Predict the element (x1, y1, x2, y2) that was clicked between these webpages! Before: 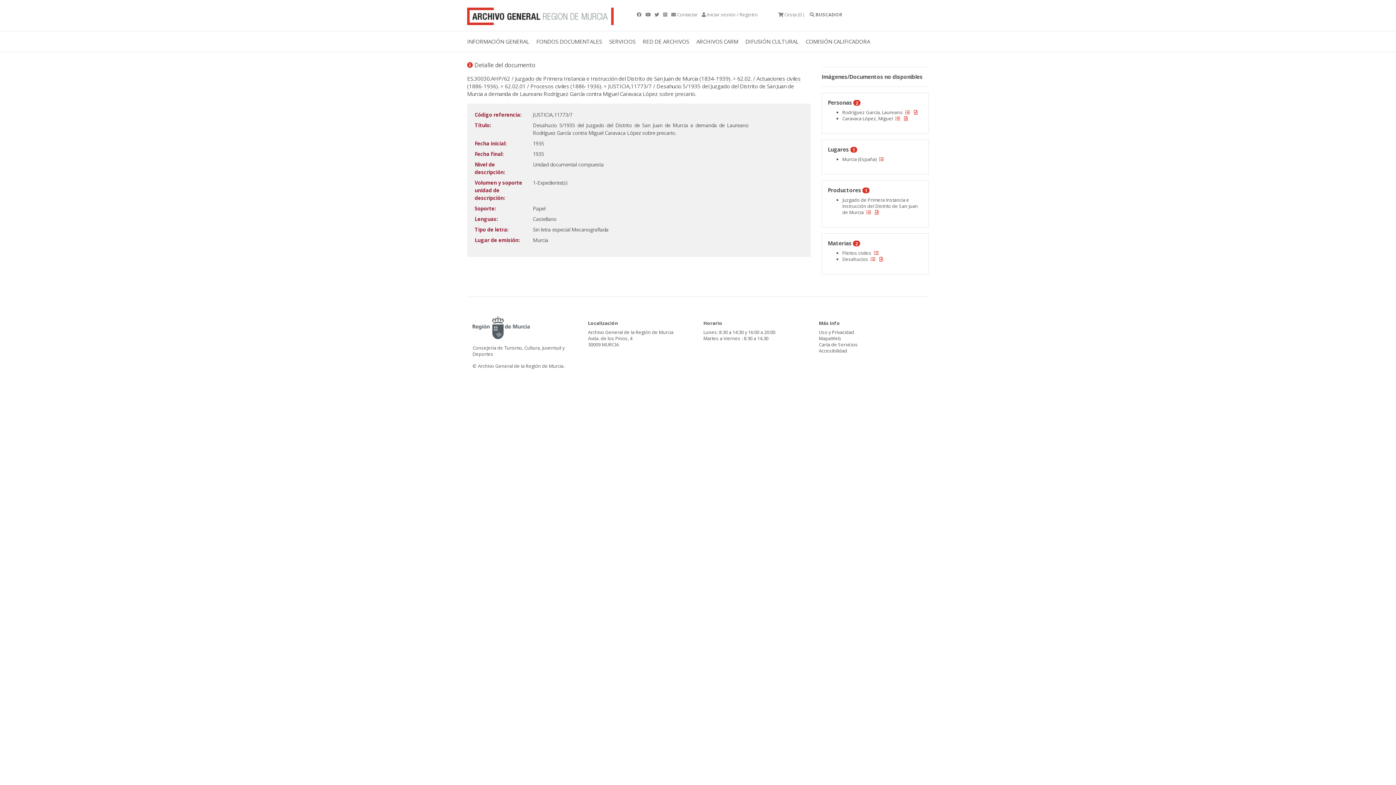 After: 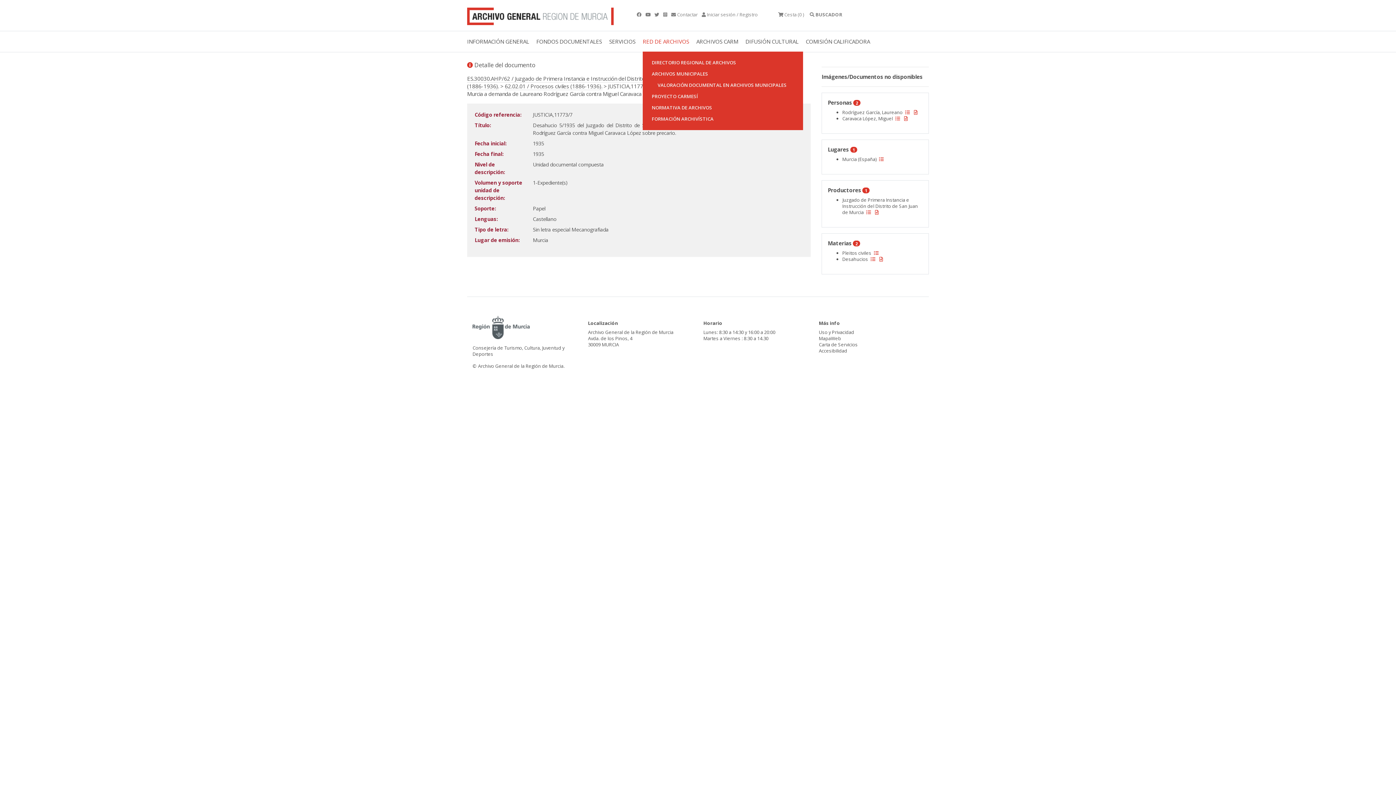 Action: bbox: (642, 31, 696, 51) label: RED DE ARCHIVOS